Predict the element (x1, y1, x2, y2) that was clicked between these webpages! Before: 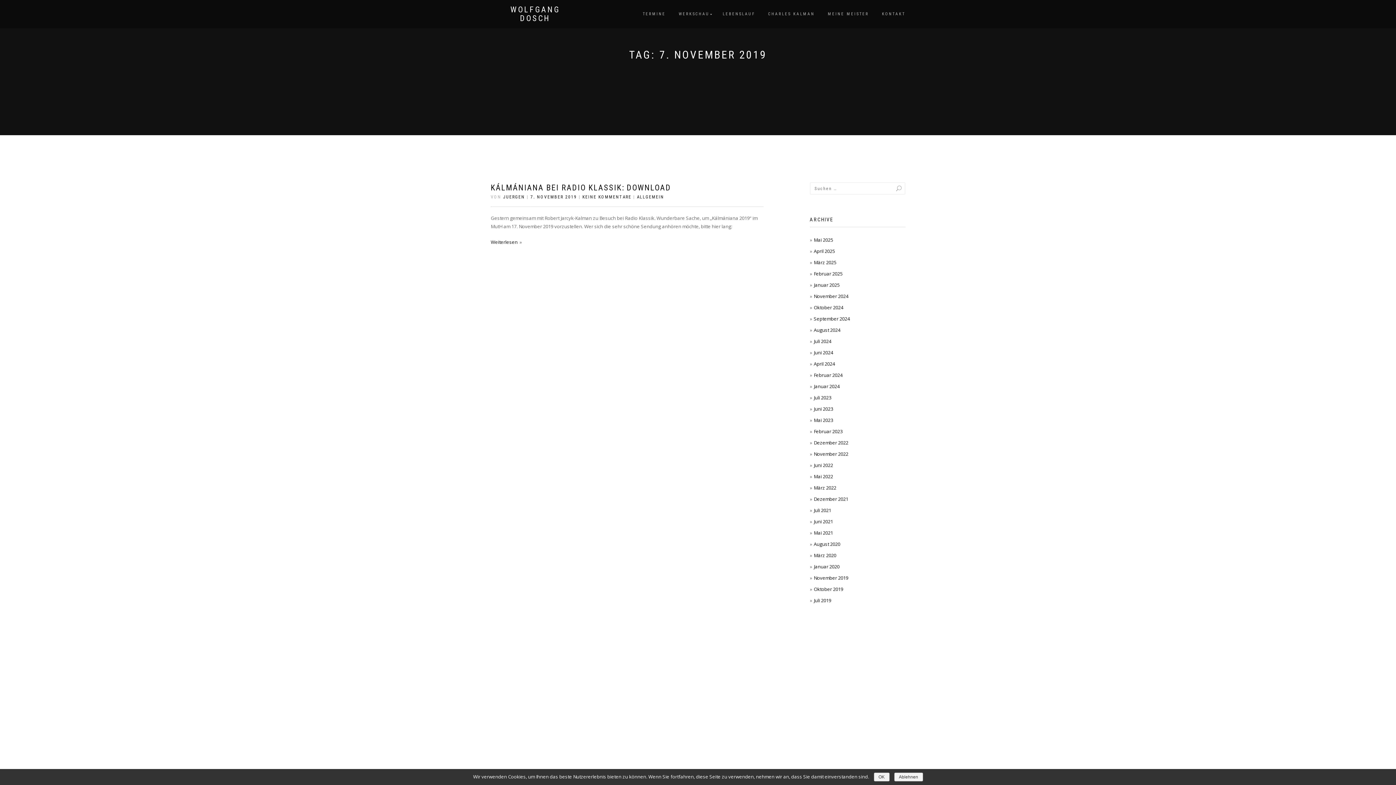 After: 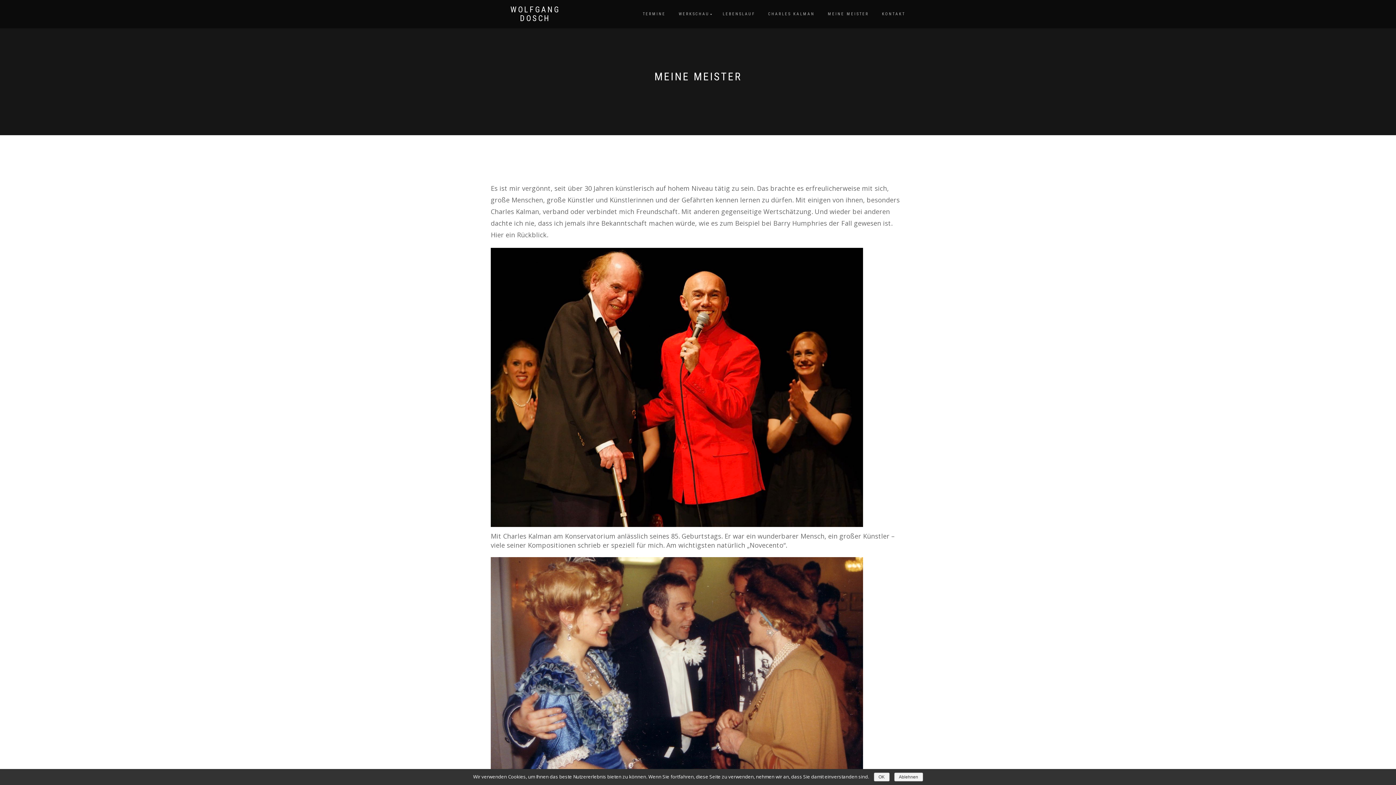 Action: label: MEINE MEISTER bbox: (822, 9, 874, 18)